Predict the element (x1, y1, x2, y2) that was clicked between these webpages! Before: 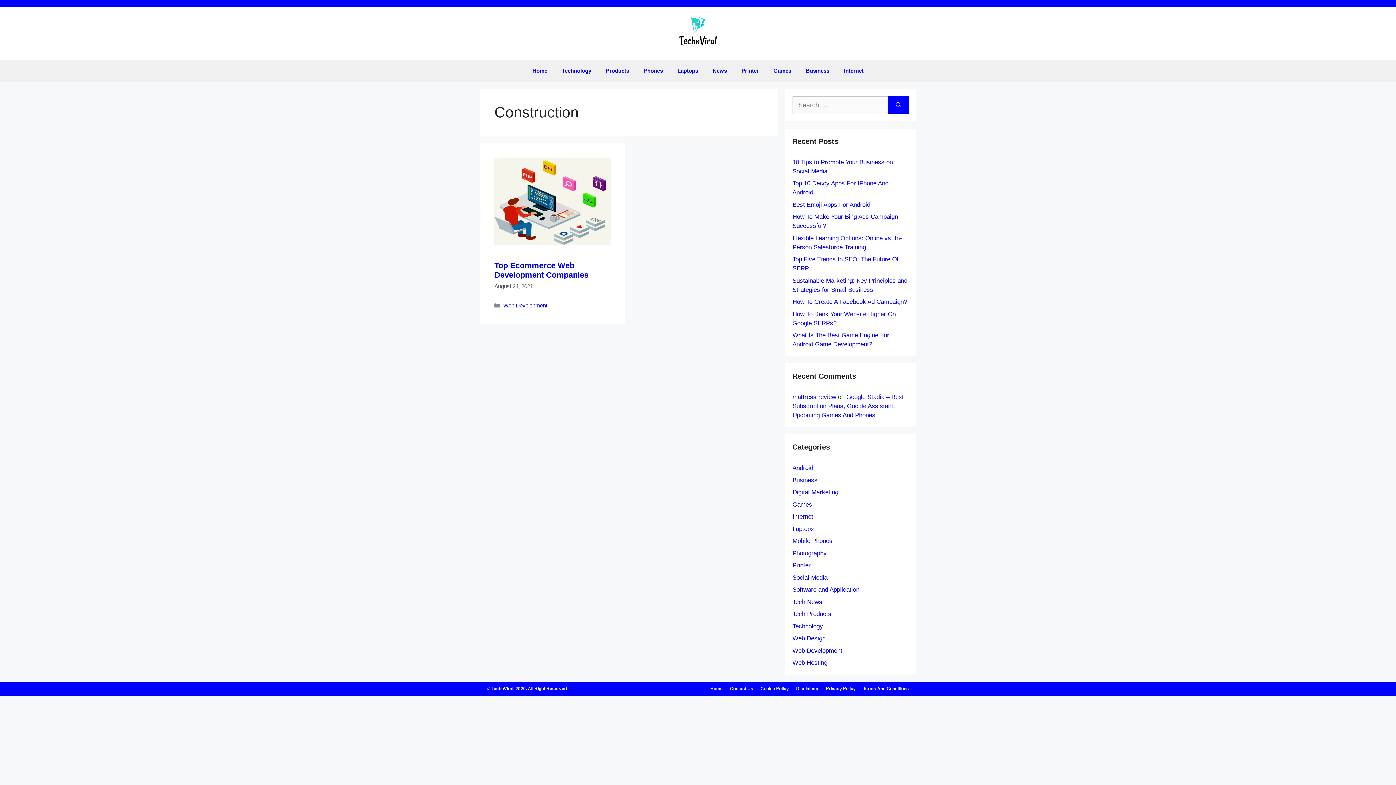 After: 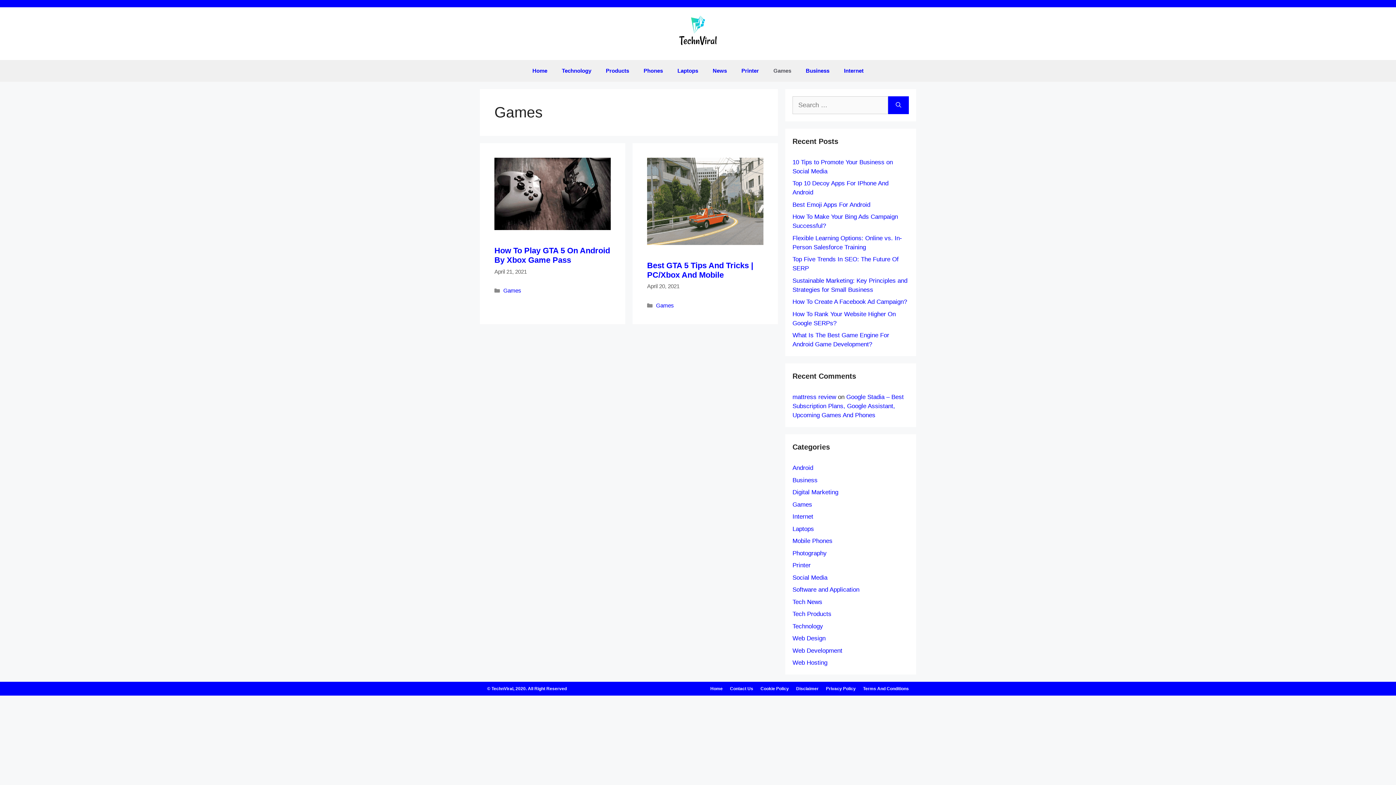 Action: label: Games bbox: (766, 59, 798, 81)